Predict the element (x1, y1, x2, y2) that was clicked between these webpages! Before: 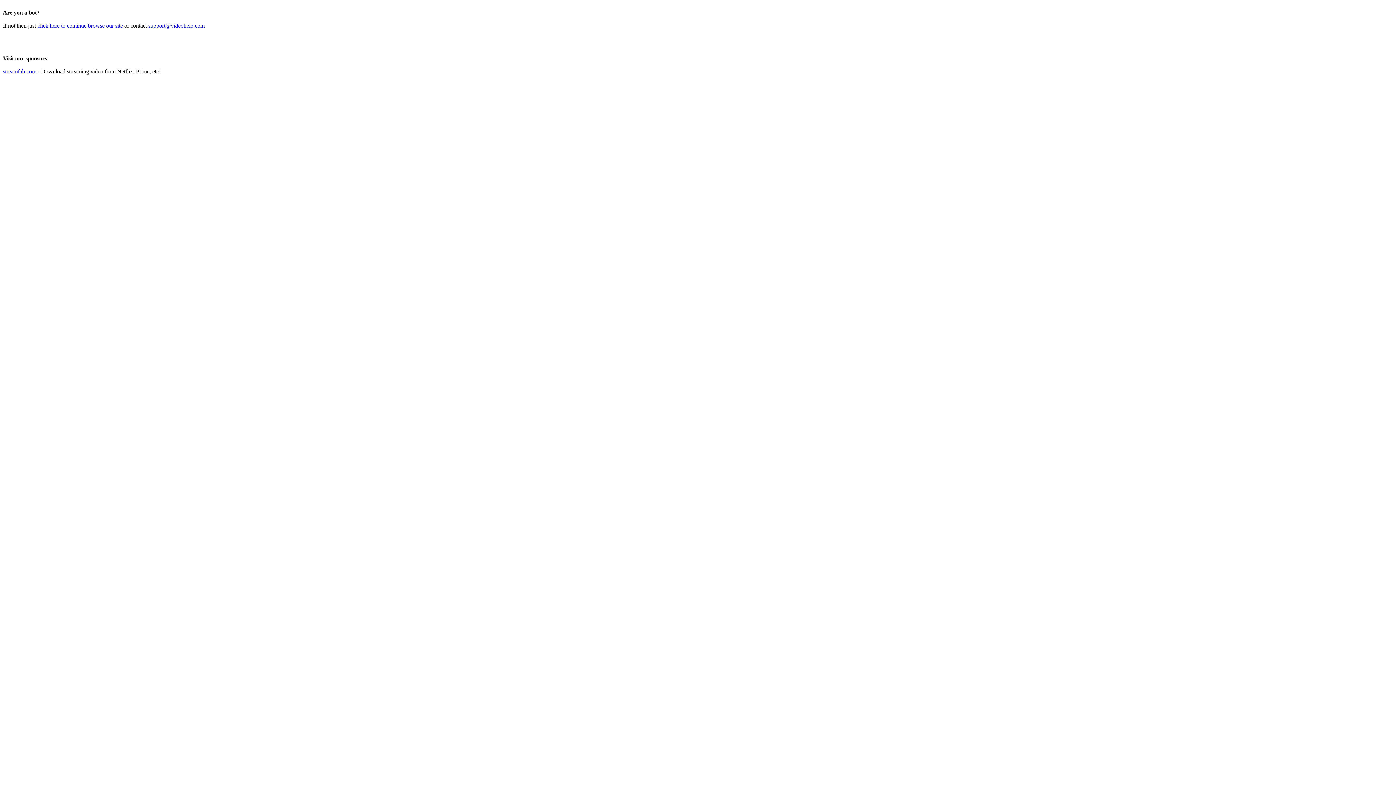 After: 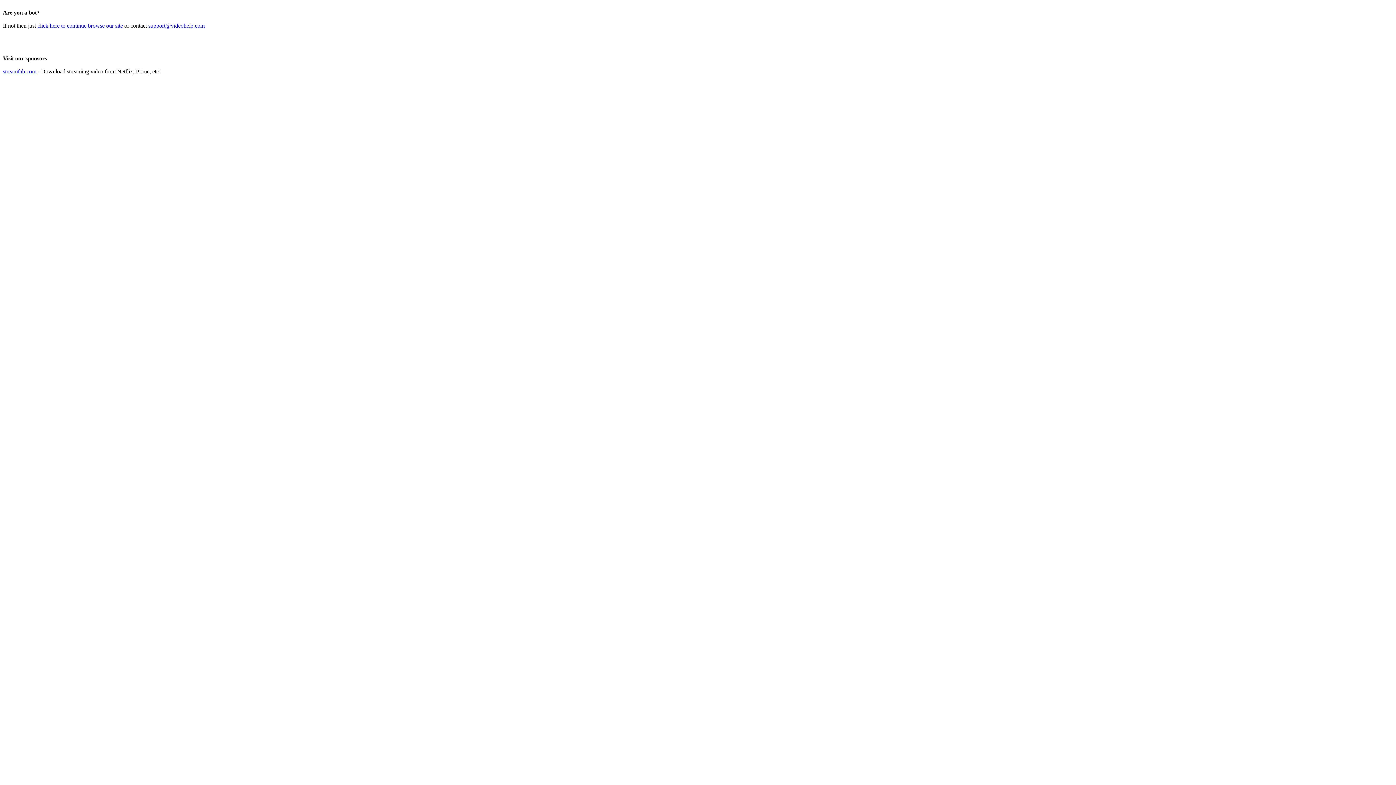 Action: label: support@videohelp.com bbox: (148, 22, 204, 28)